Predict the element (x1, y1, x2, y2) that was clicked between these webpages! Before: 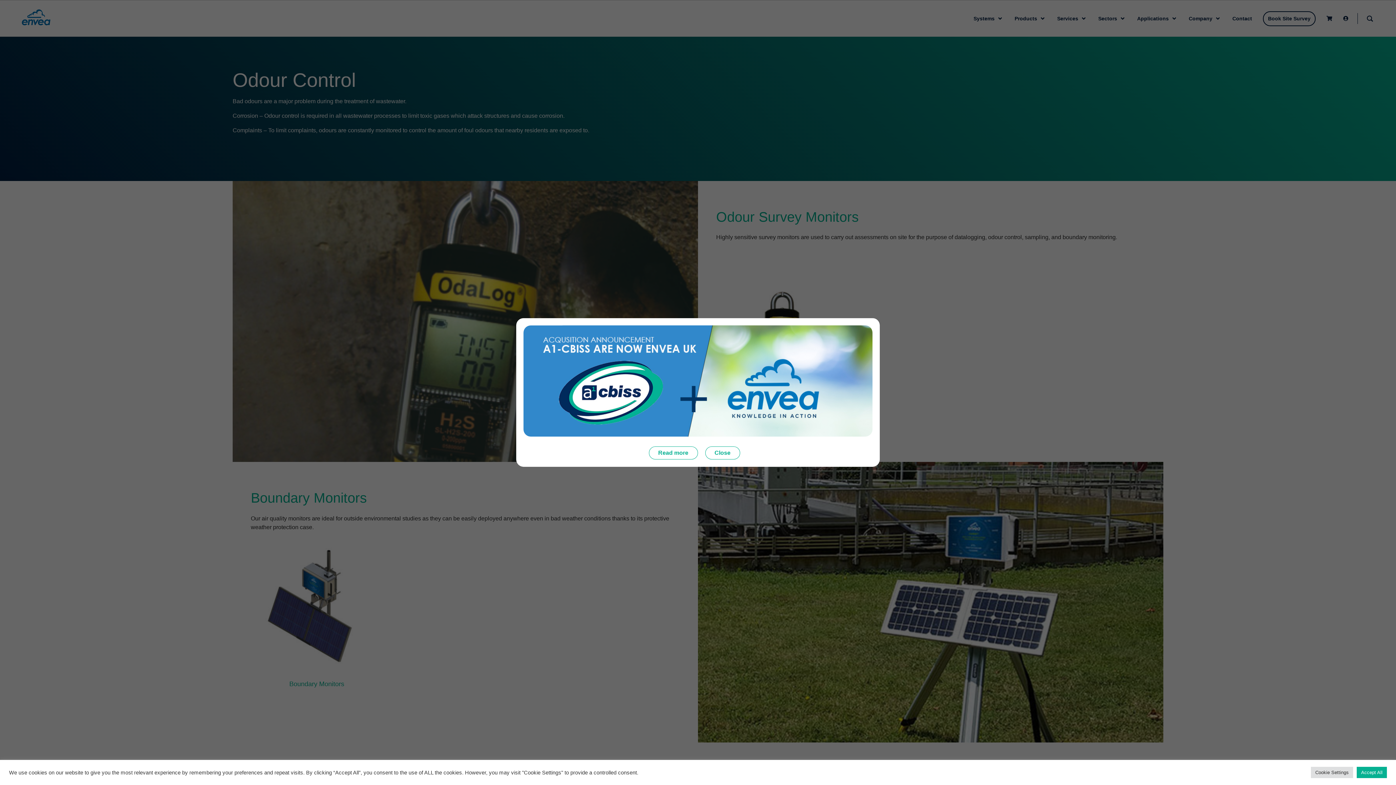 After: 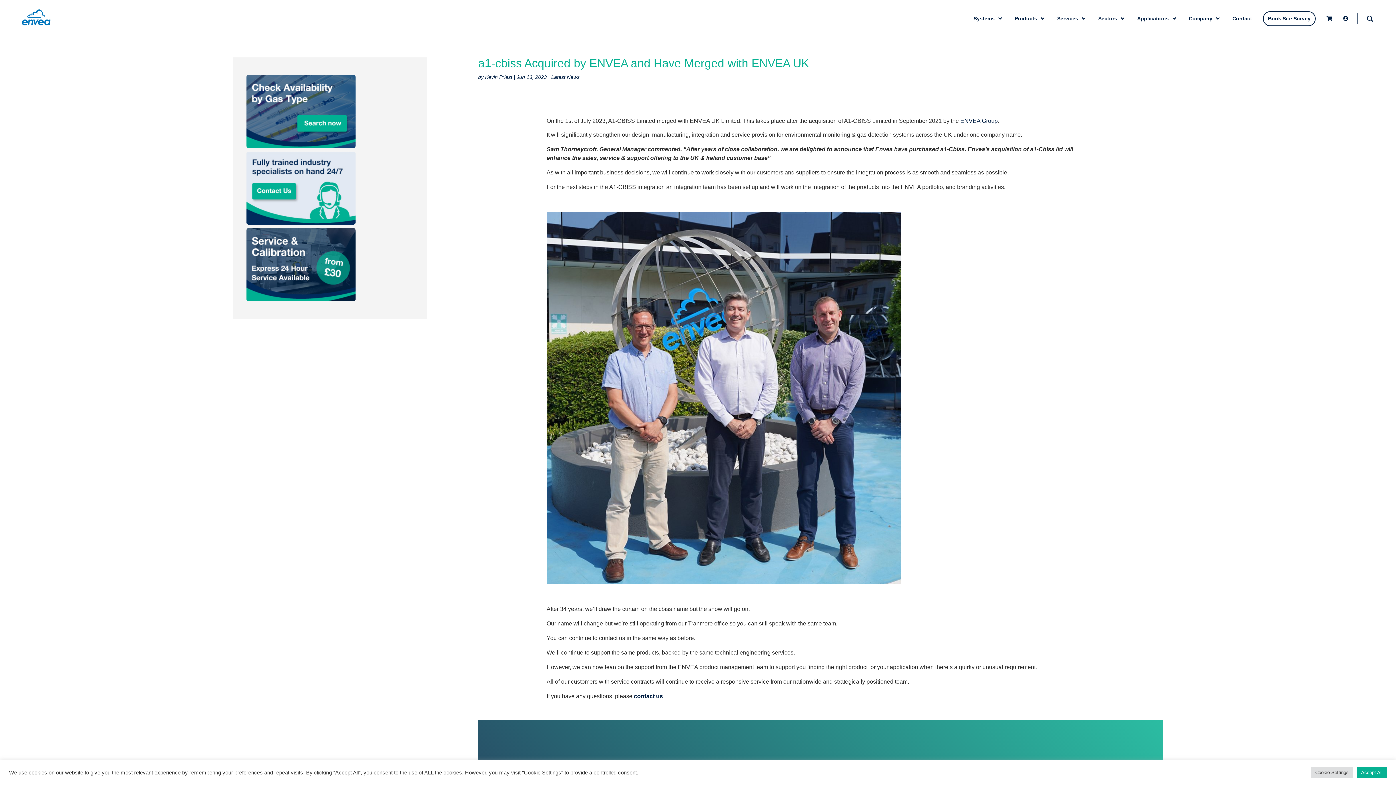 Action: bbox: (523, 439, 872, 445)